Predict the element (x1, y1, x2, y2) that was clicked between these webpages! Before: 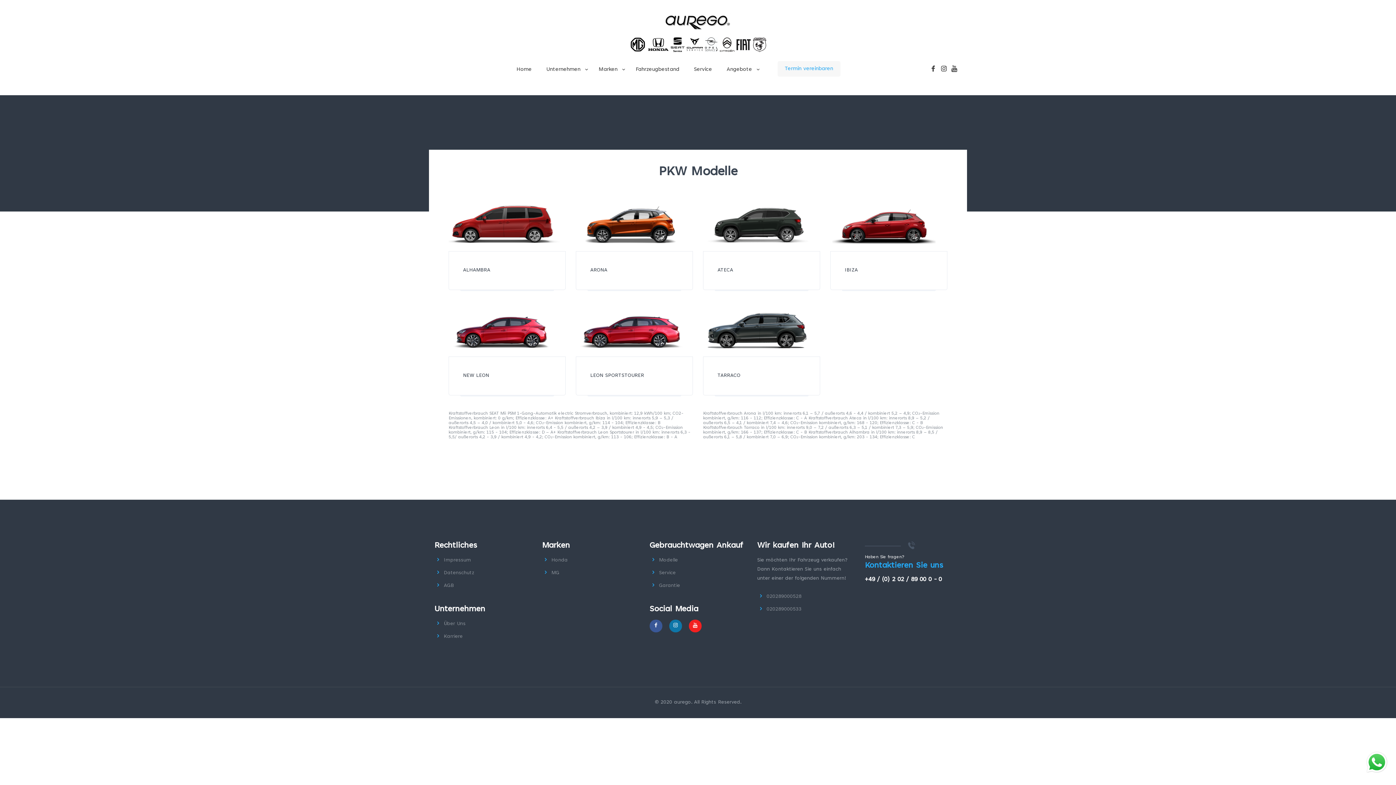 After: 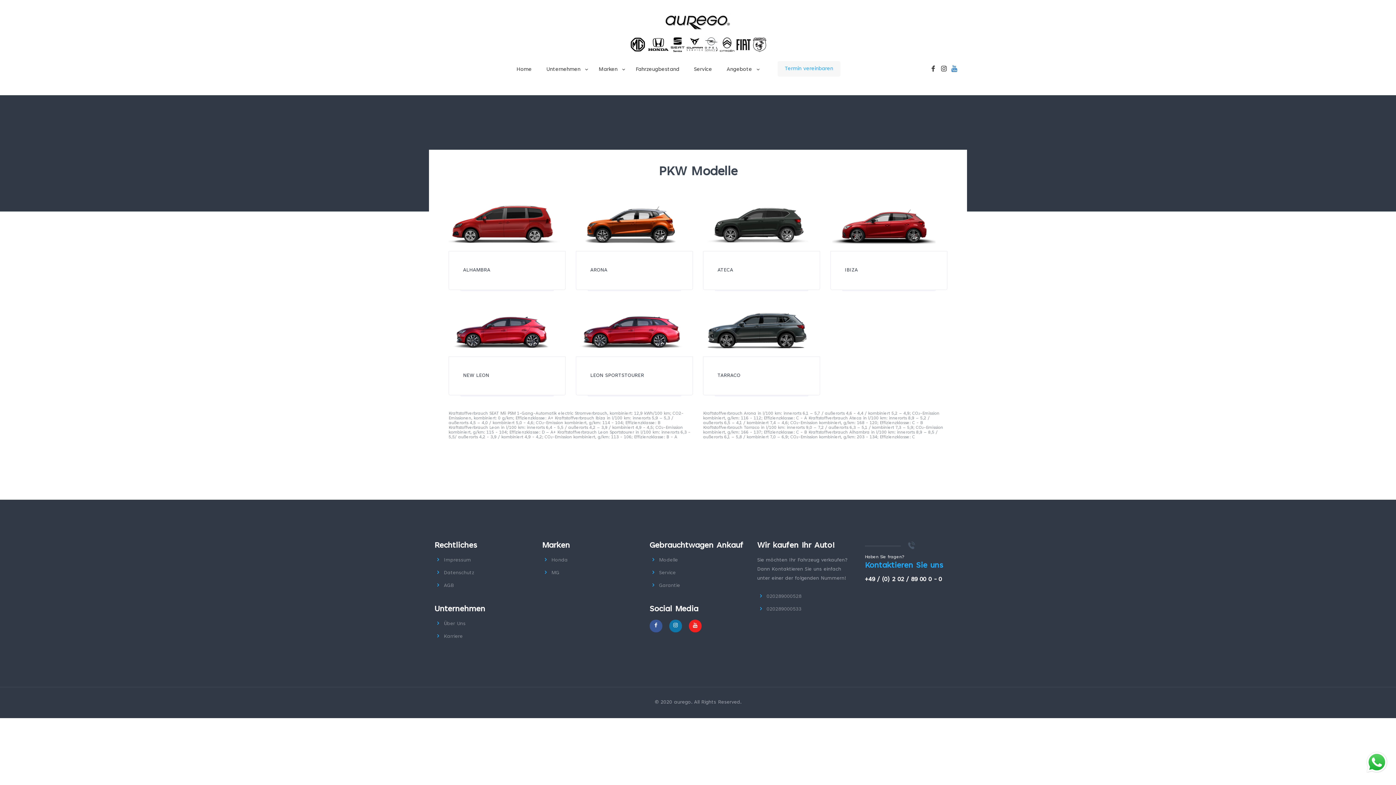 Action: bbox: (950, 66, 959, 72)